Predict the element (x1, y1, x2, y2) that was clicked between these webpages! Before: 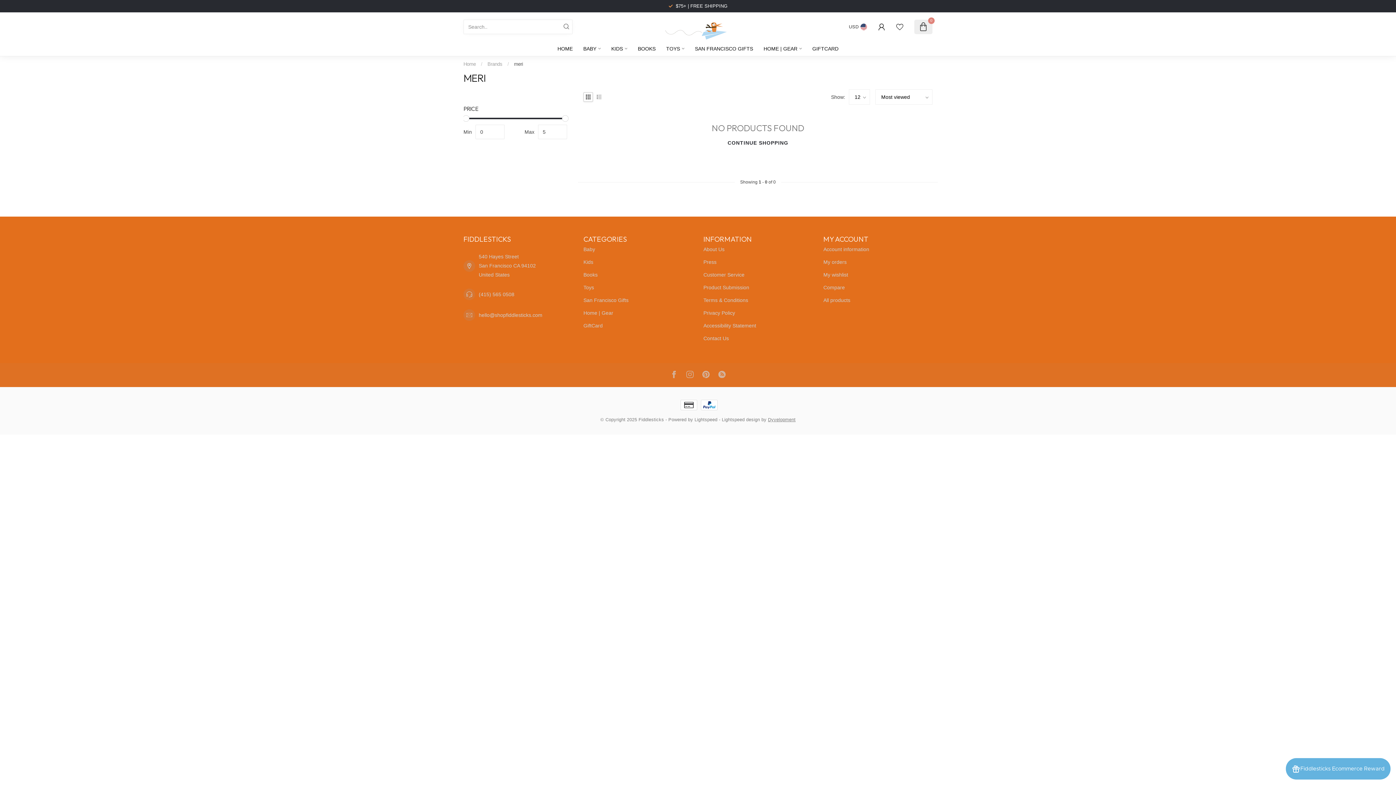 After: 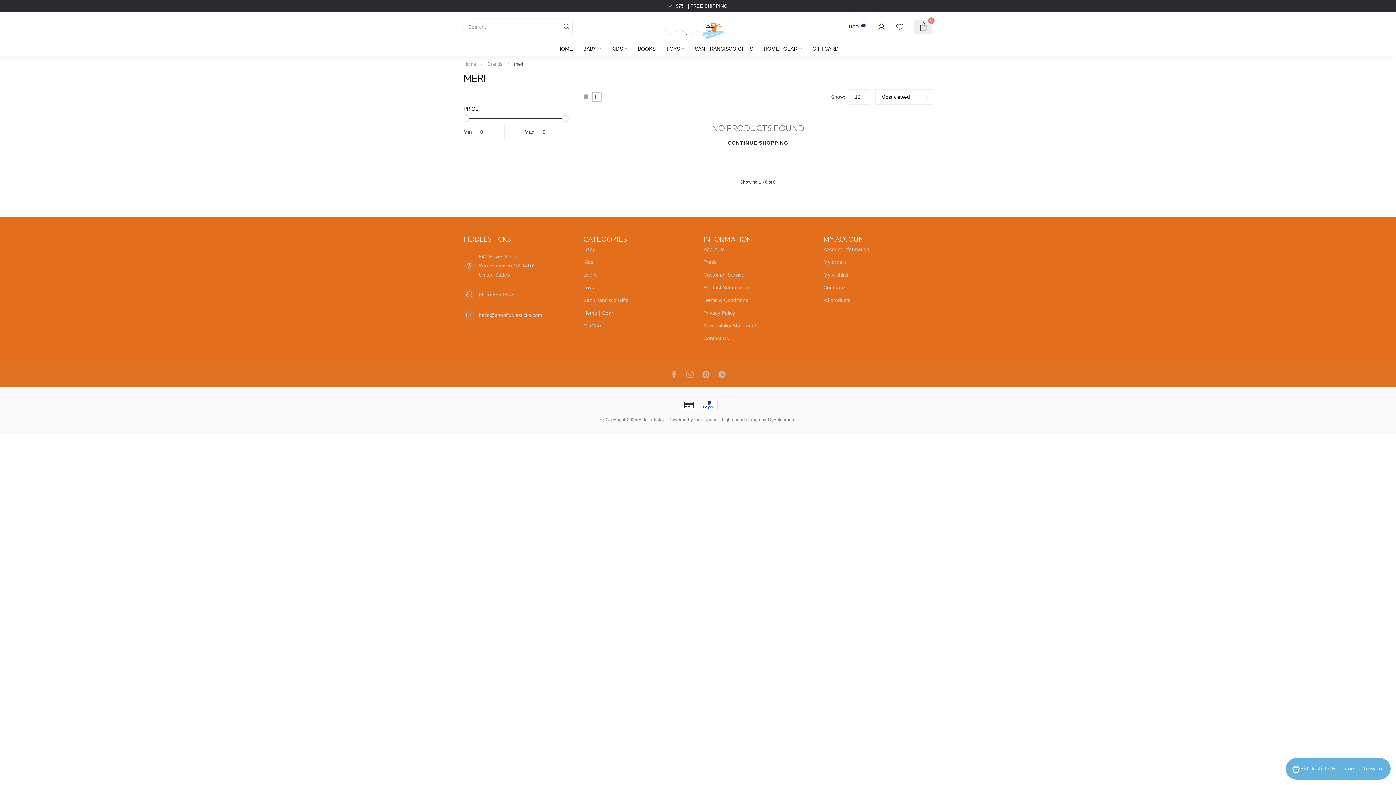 Action: bbox: (596, 94, 601, 99)